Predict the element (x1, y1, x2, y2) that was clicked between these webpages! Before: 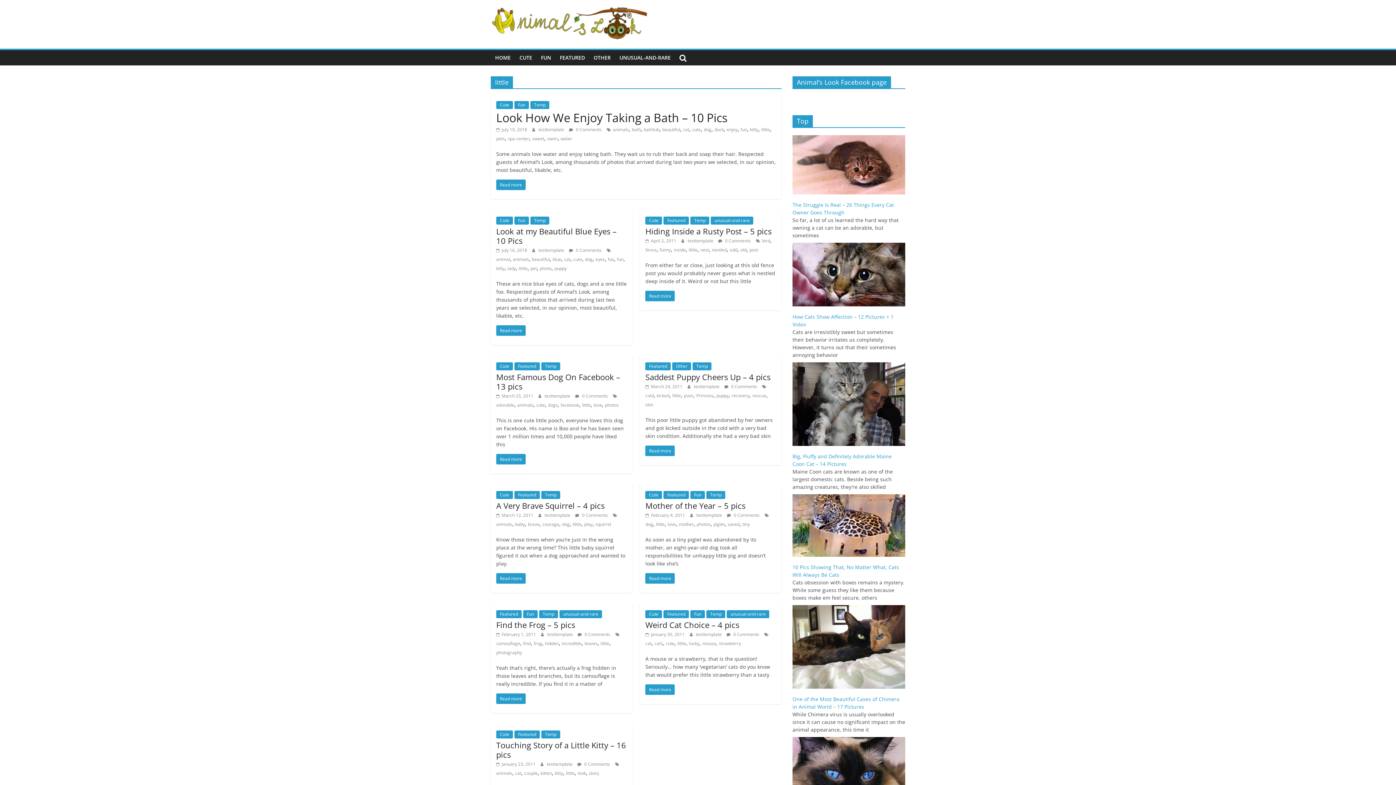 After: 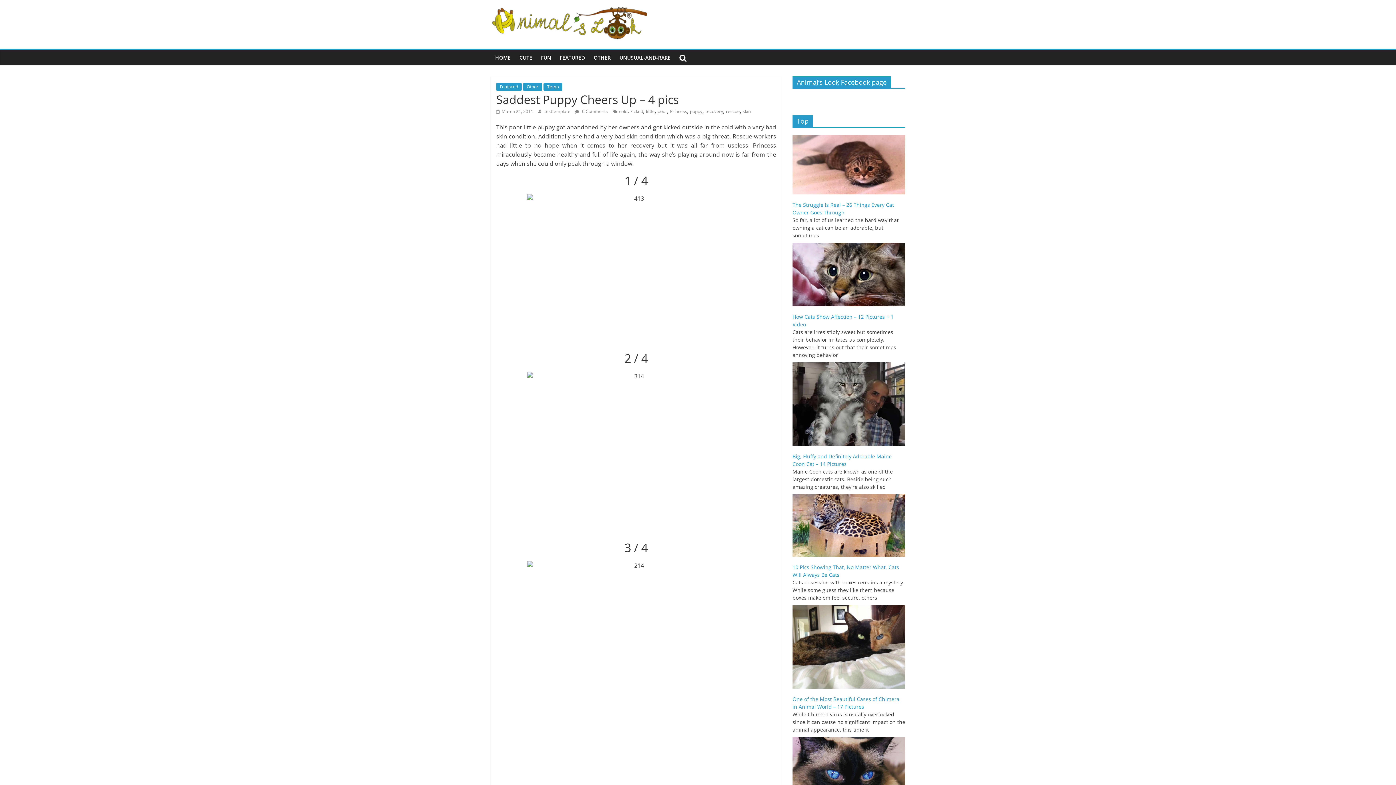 Action: label:  March 24, 2011 bbox: (645, 383, 682, 389)